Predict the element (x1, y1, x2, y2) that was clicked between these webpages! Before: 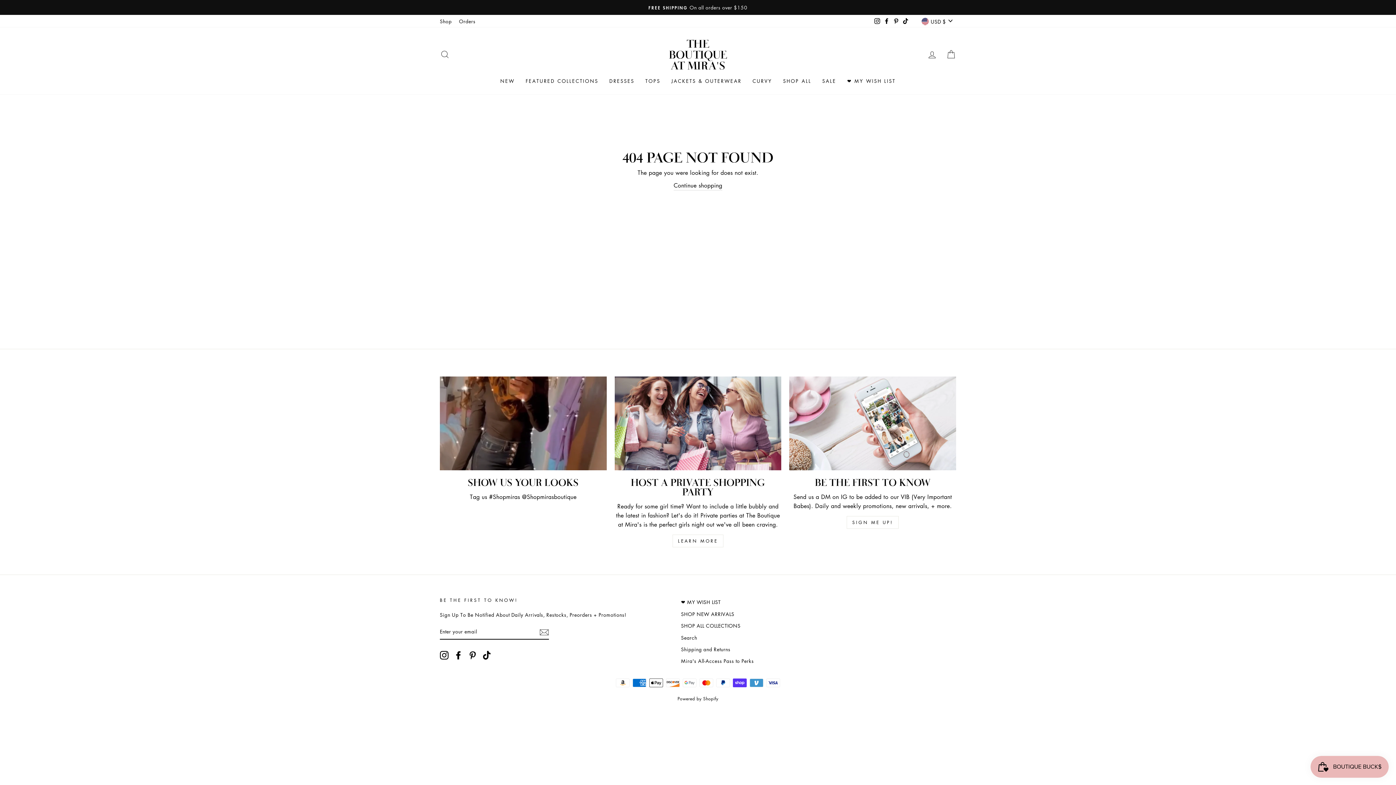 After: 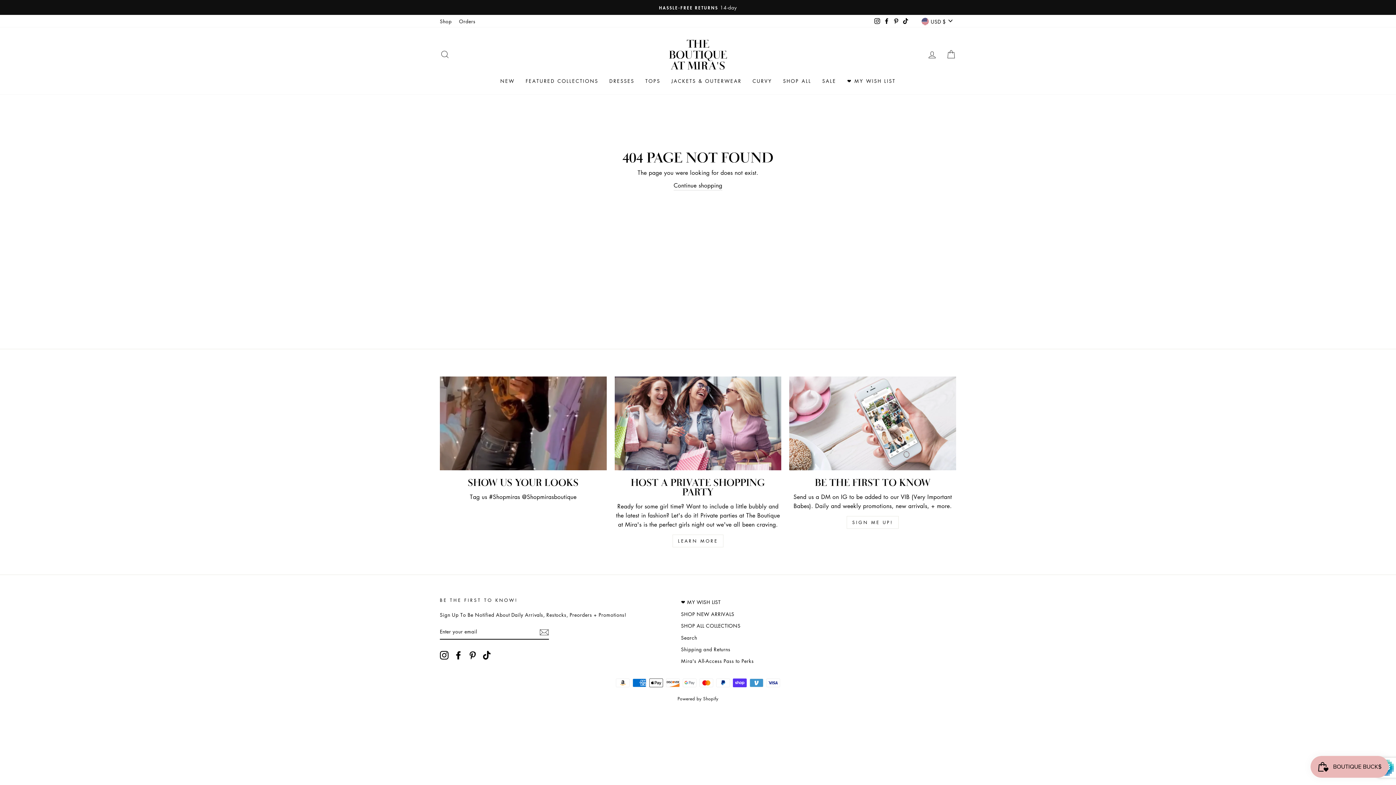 Action: bbox: (539, 627, 549, 637) label: Subscribe